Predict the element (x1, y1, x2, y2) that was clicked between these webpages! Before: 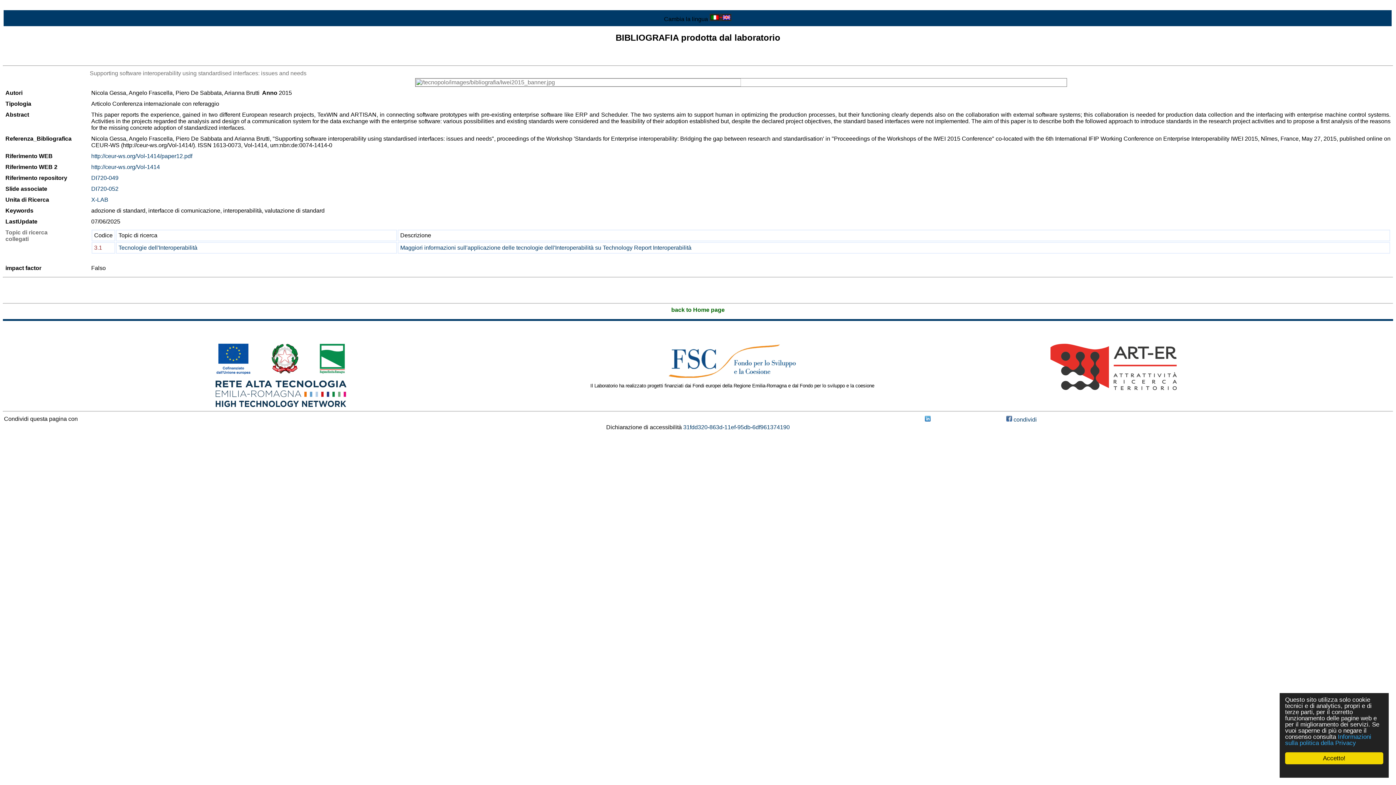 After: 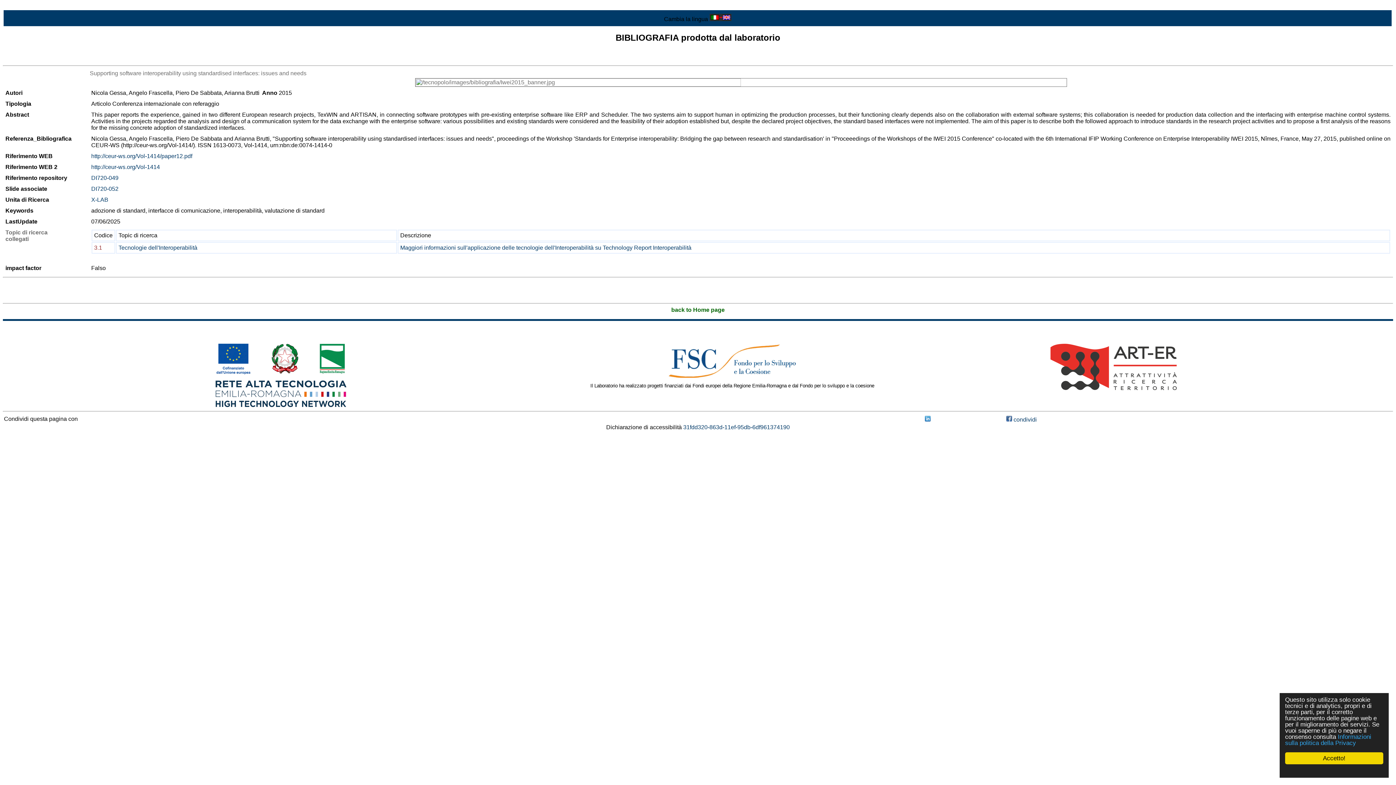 Action: label: Vai al contenuto bbox: (2, 2, 44, 9)